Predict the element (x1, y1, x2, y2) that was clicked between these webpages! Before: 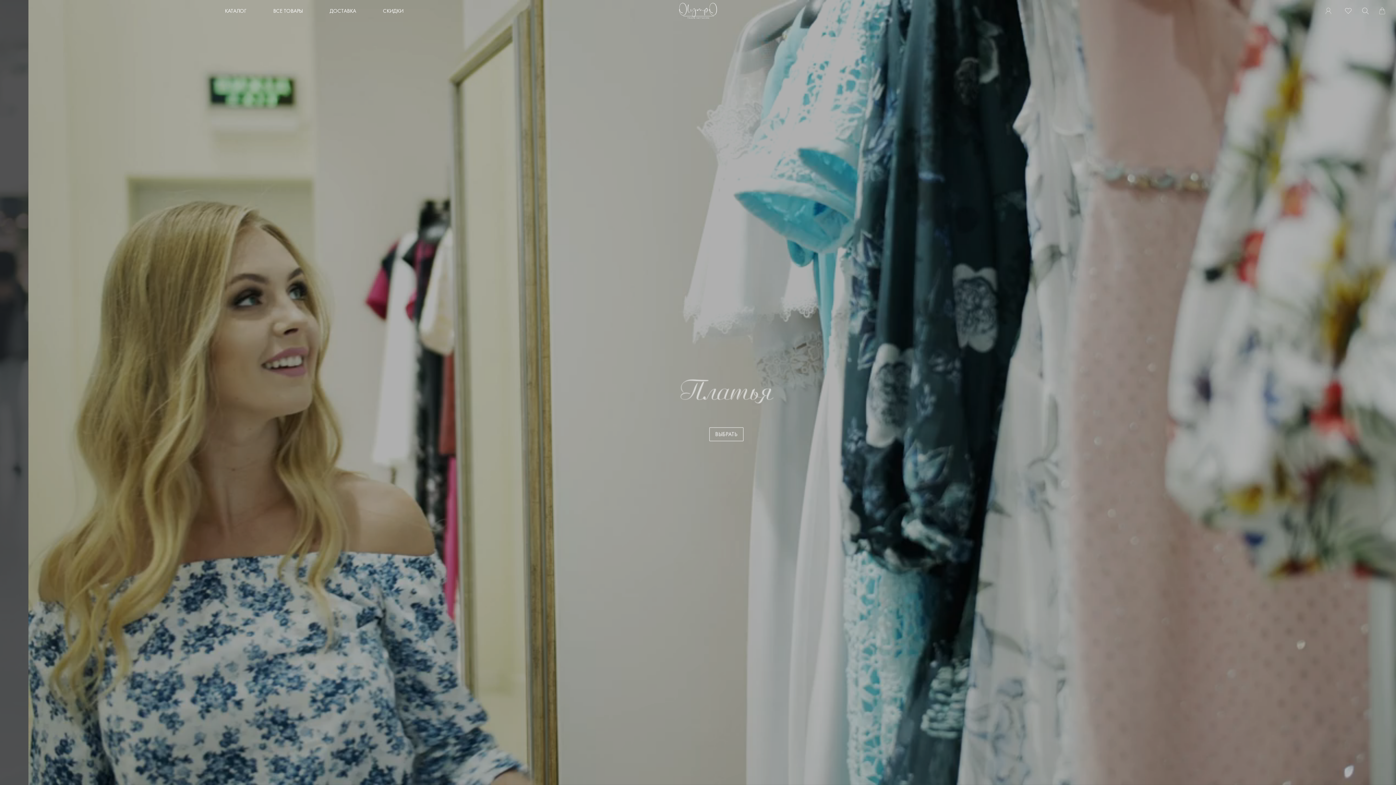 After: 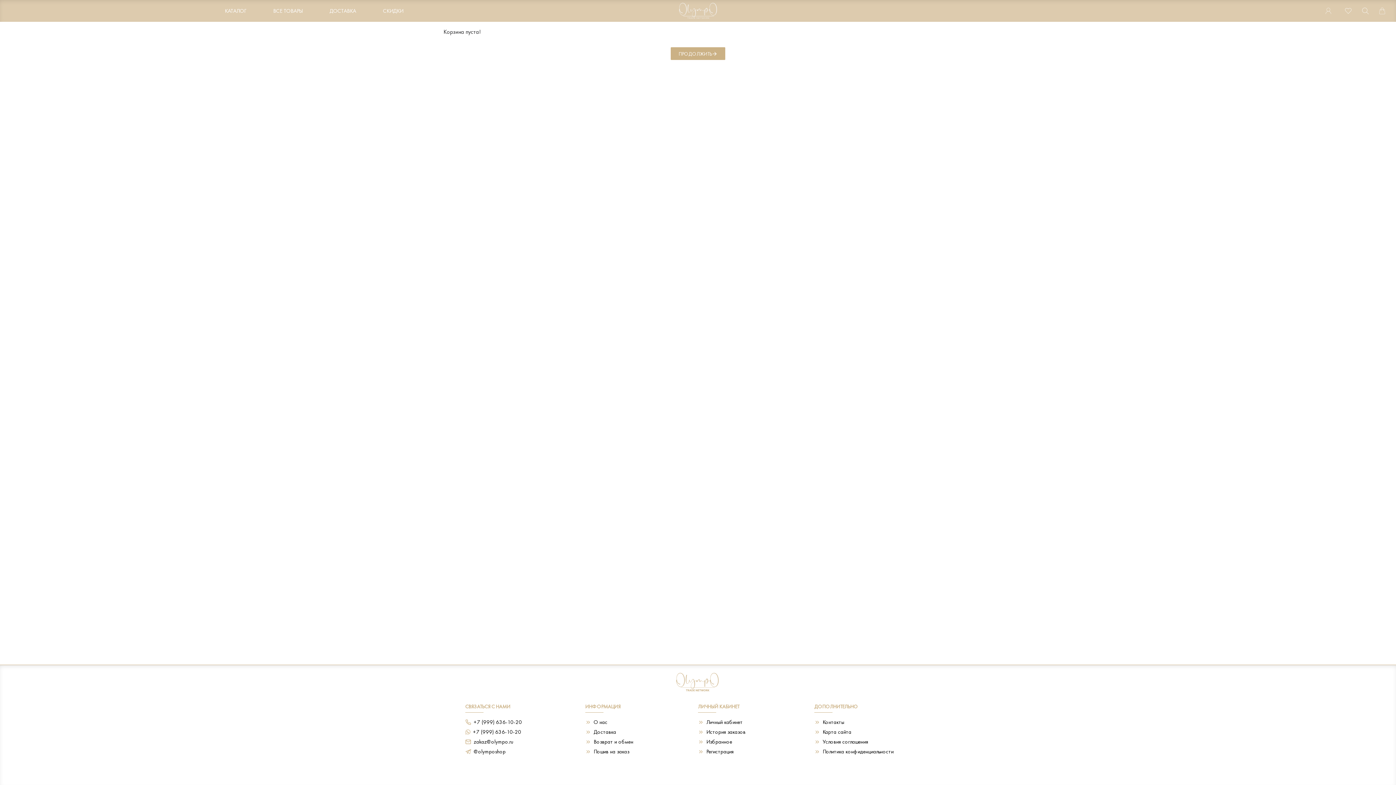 Action: bbox: (1374, 0, 1396, 21)